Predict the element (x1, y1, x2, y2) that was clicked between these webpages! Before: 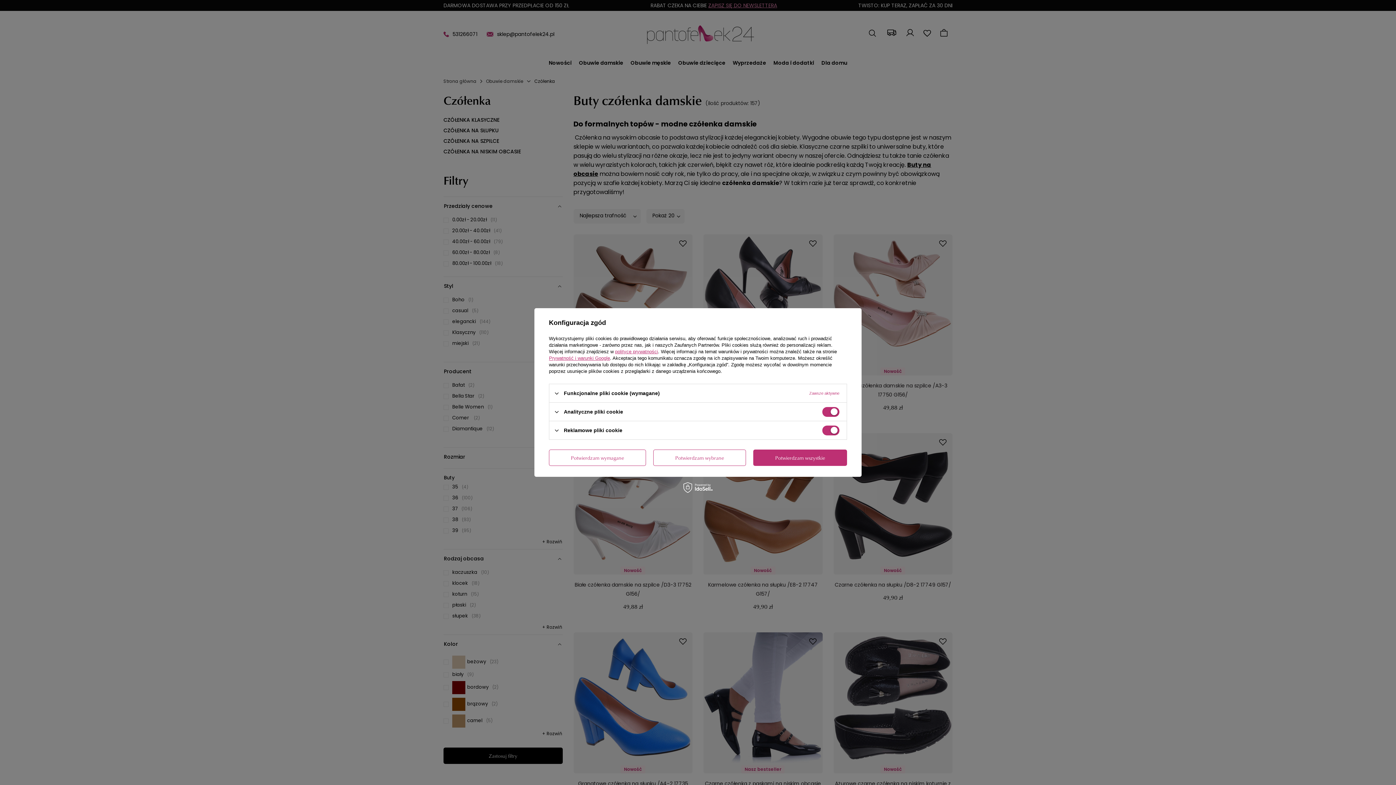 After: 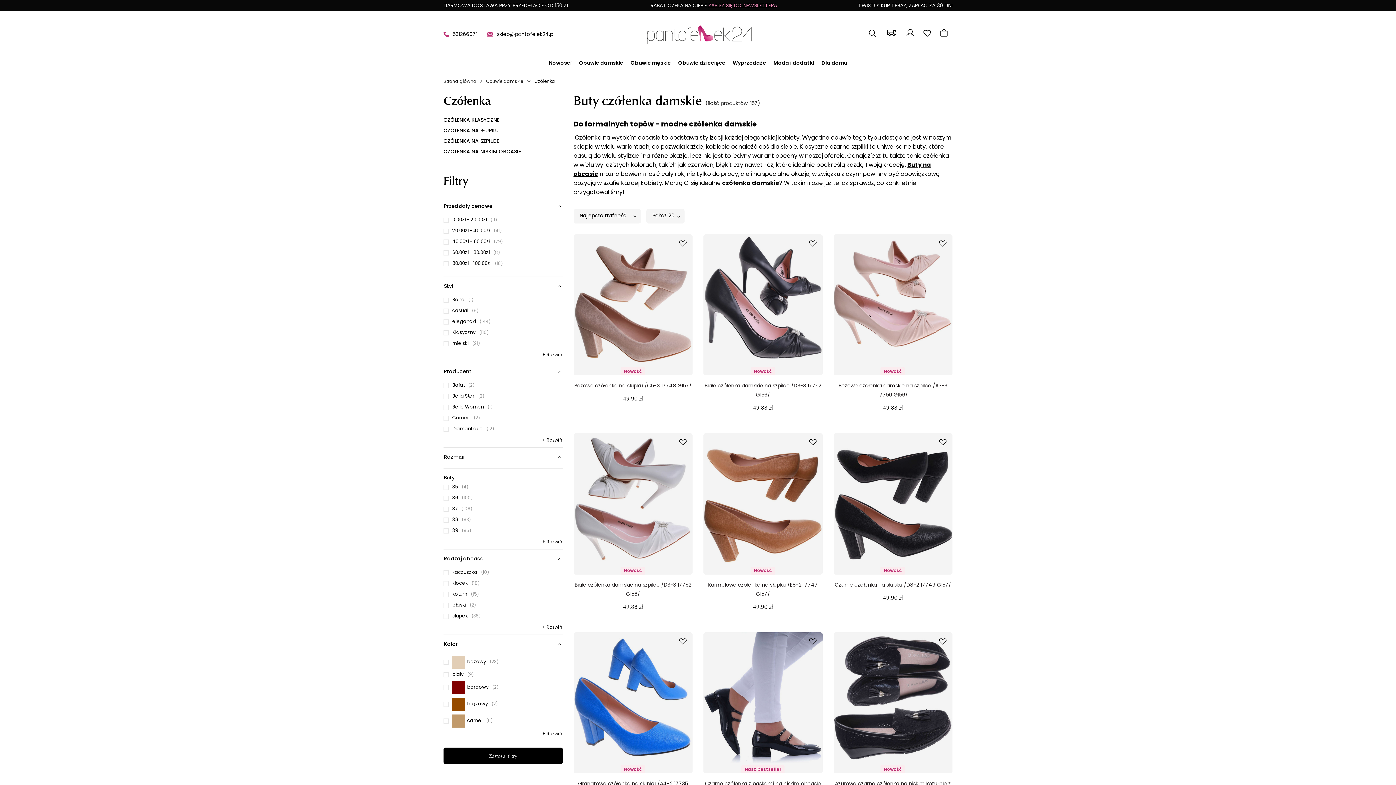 Action: bbox: (653, 449, 746, 466) label: Potwierdzam wybrane